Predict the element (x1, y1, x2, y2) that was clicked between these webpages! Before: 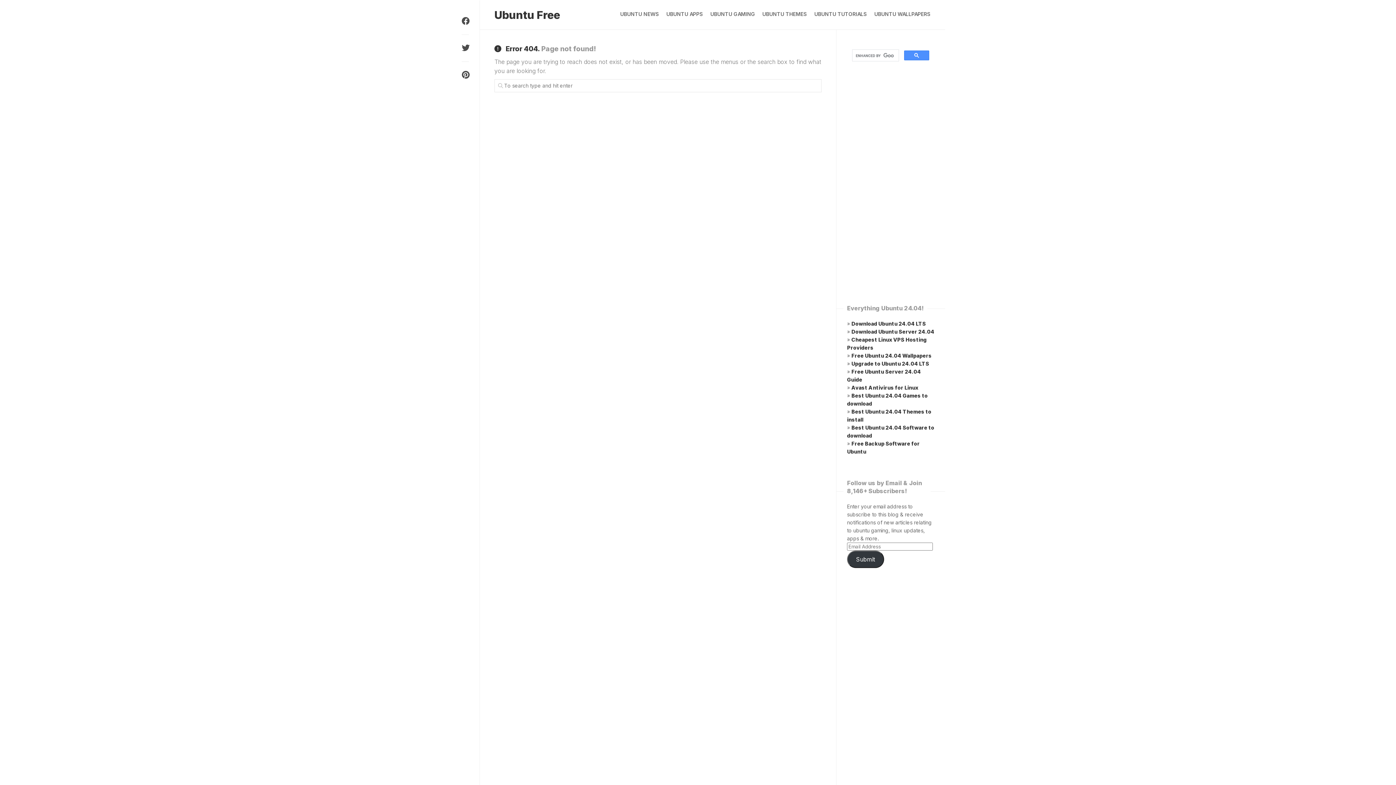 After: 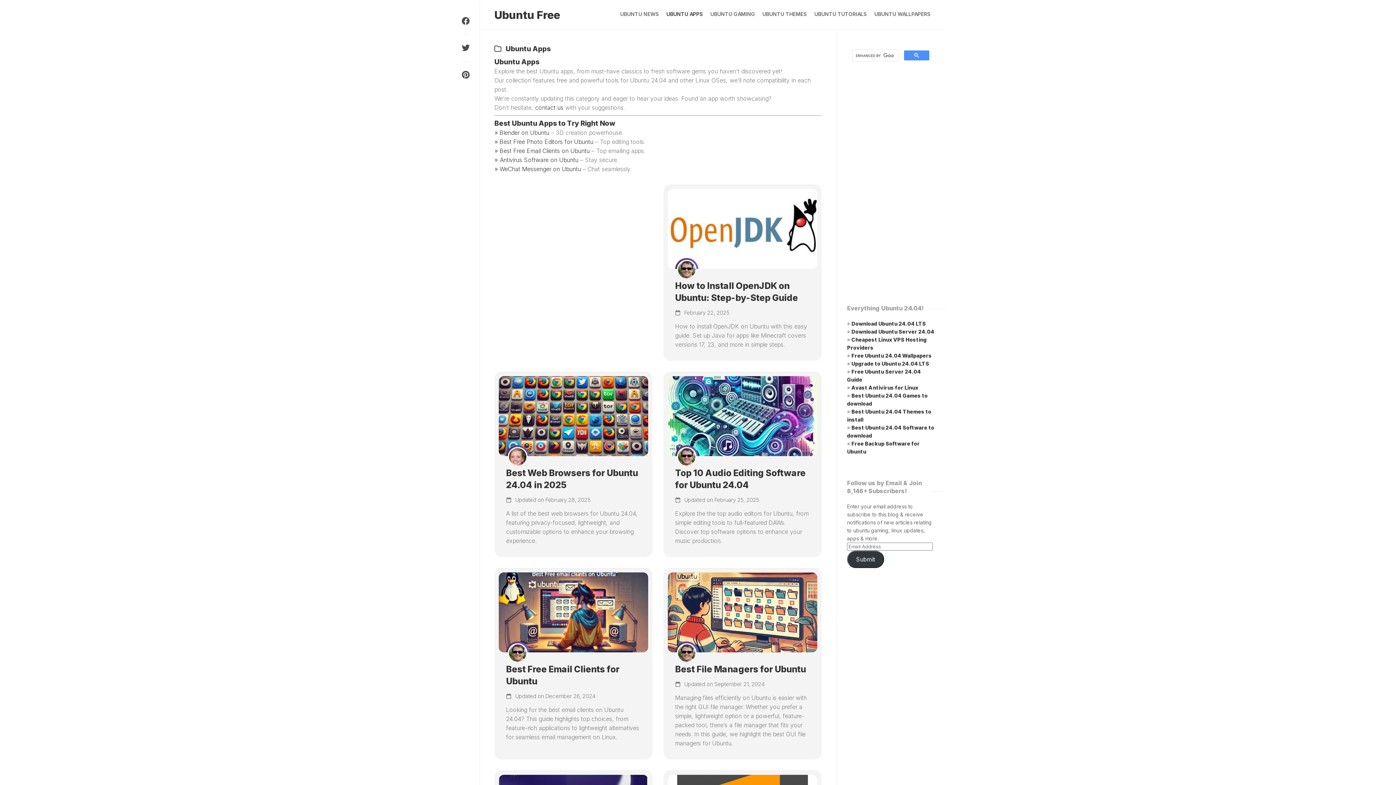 Action: label: UBUNTU APPS bbox: (666, 10, 703, 17)